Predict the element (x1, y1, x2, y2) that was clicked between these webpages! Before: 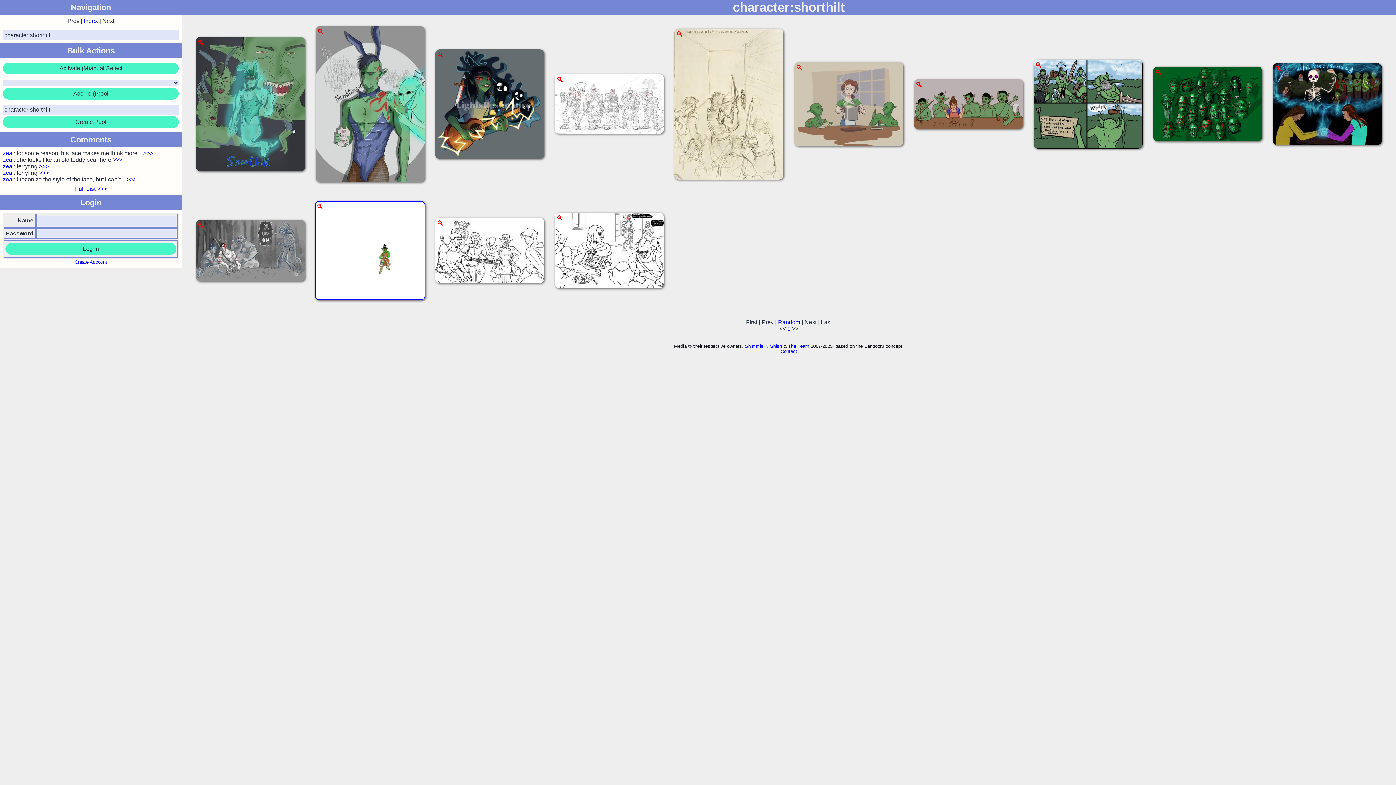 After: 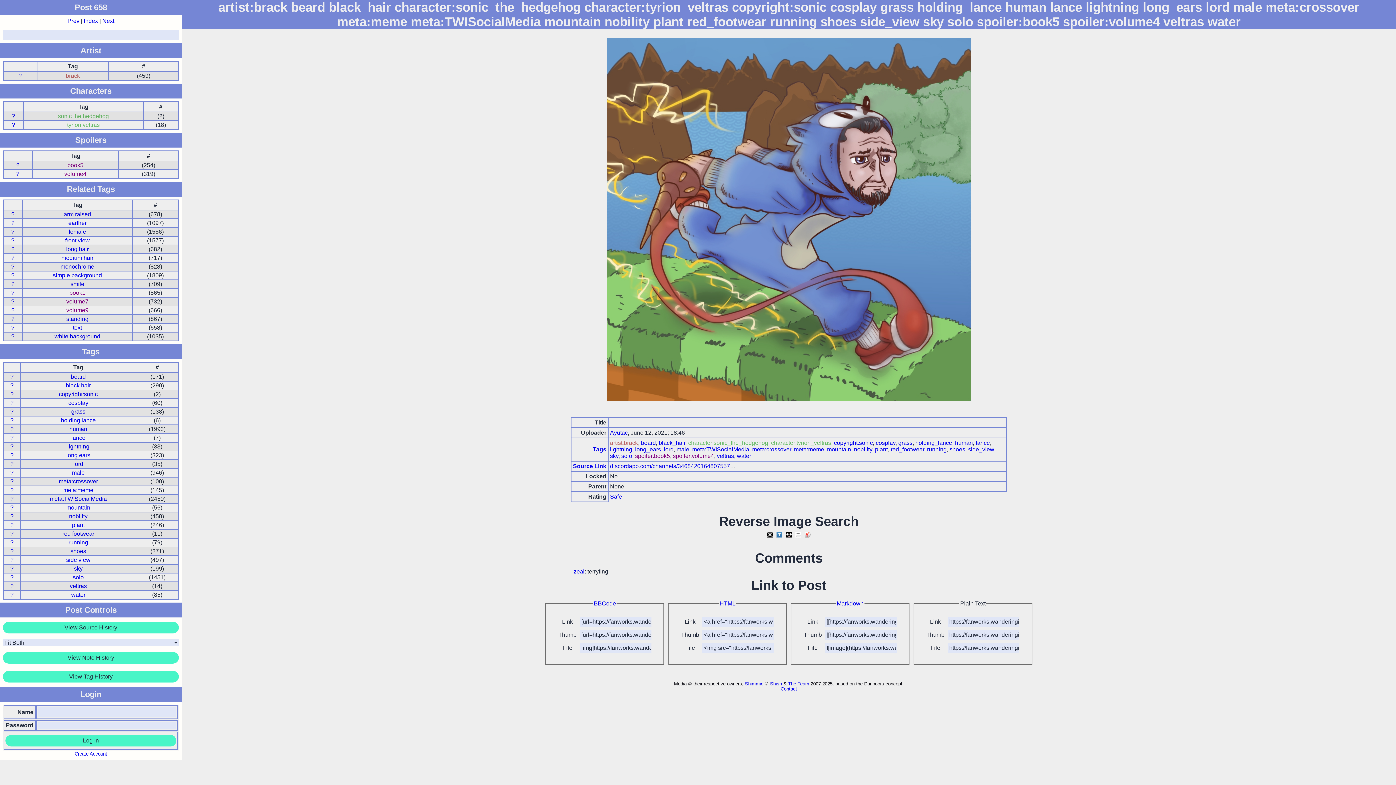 Action: bbox: (37, 163, 48, 169) label:  >>>